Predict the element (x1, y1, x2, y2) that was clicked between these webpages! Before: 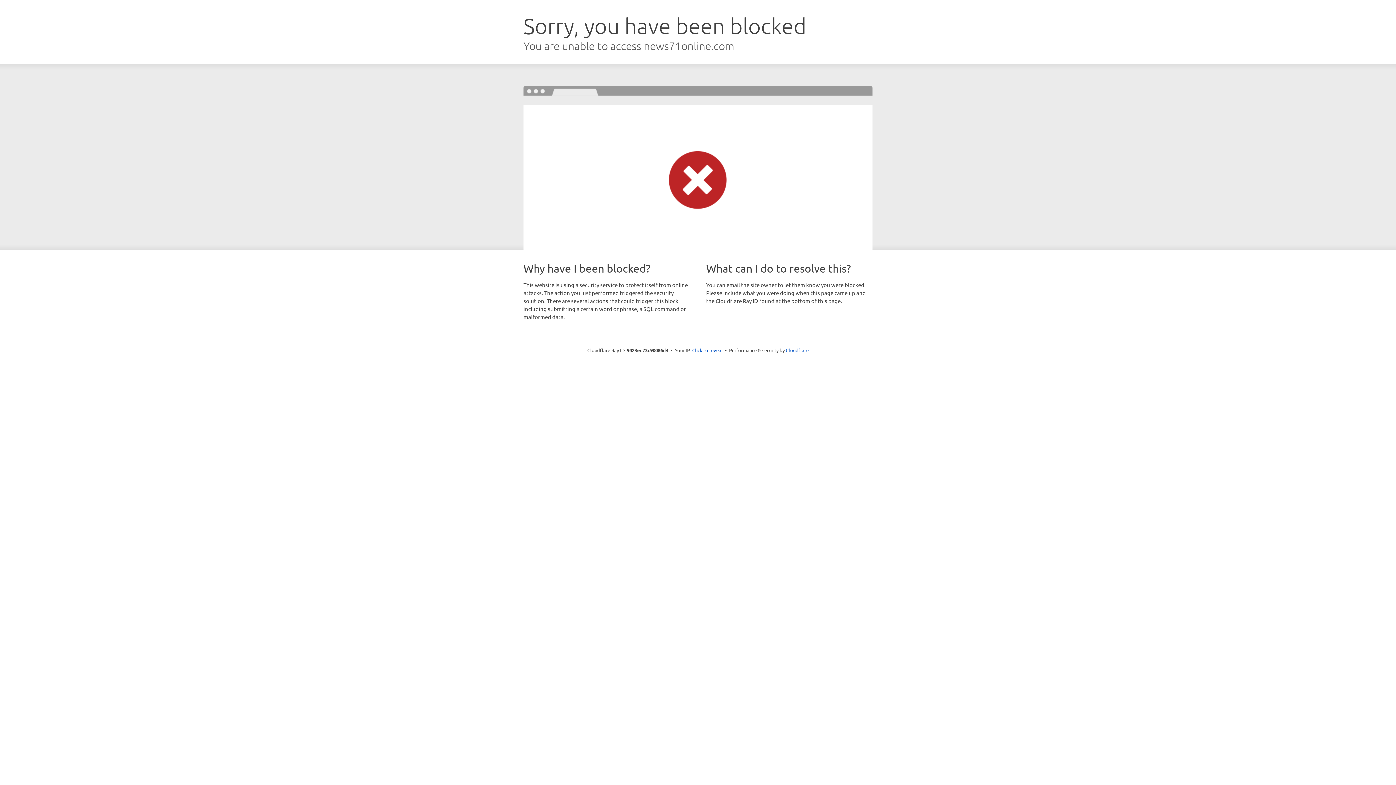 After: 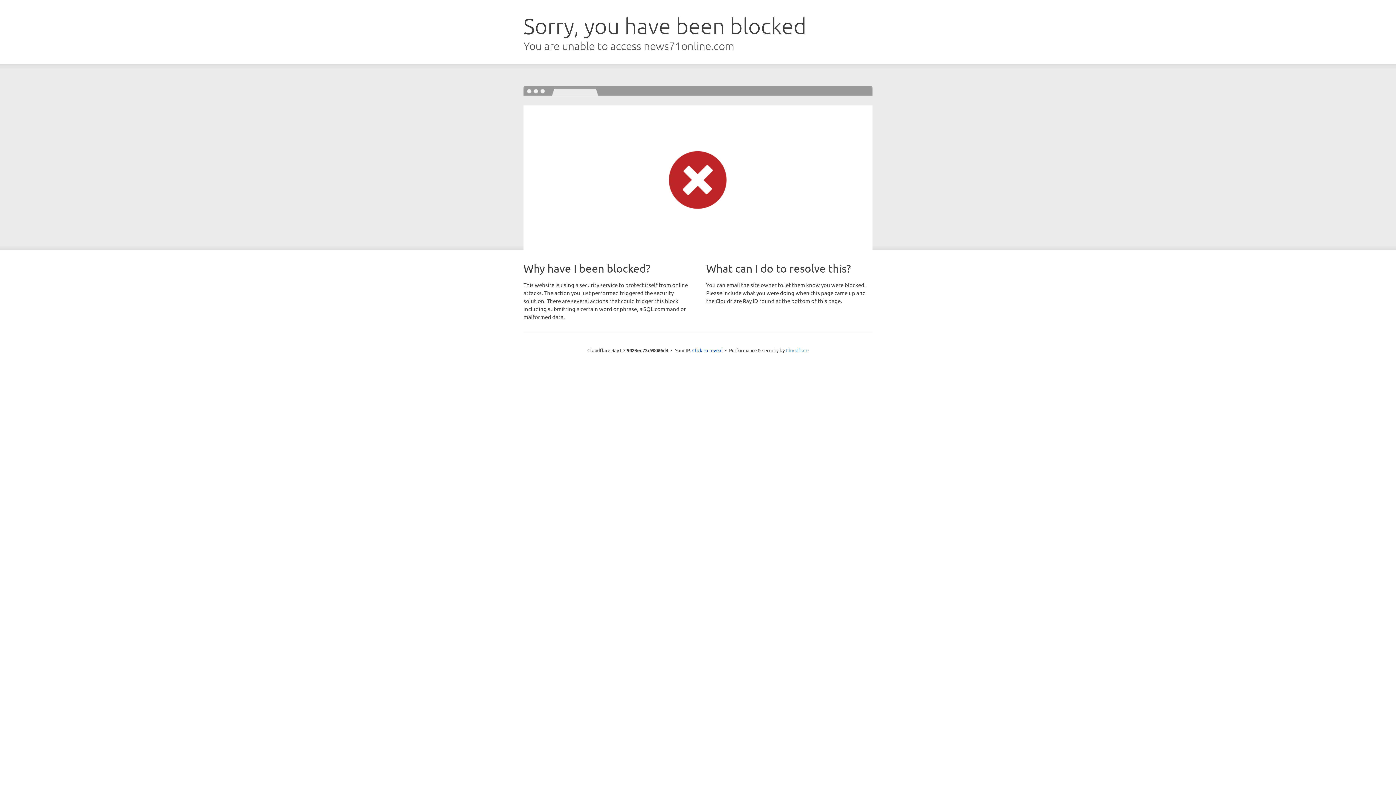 Action: bbox: (786, 347, 808, 353) label: Cloudflare